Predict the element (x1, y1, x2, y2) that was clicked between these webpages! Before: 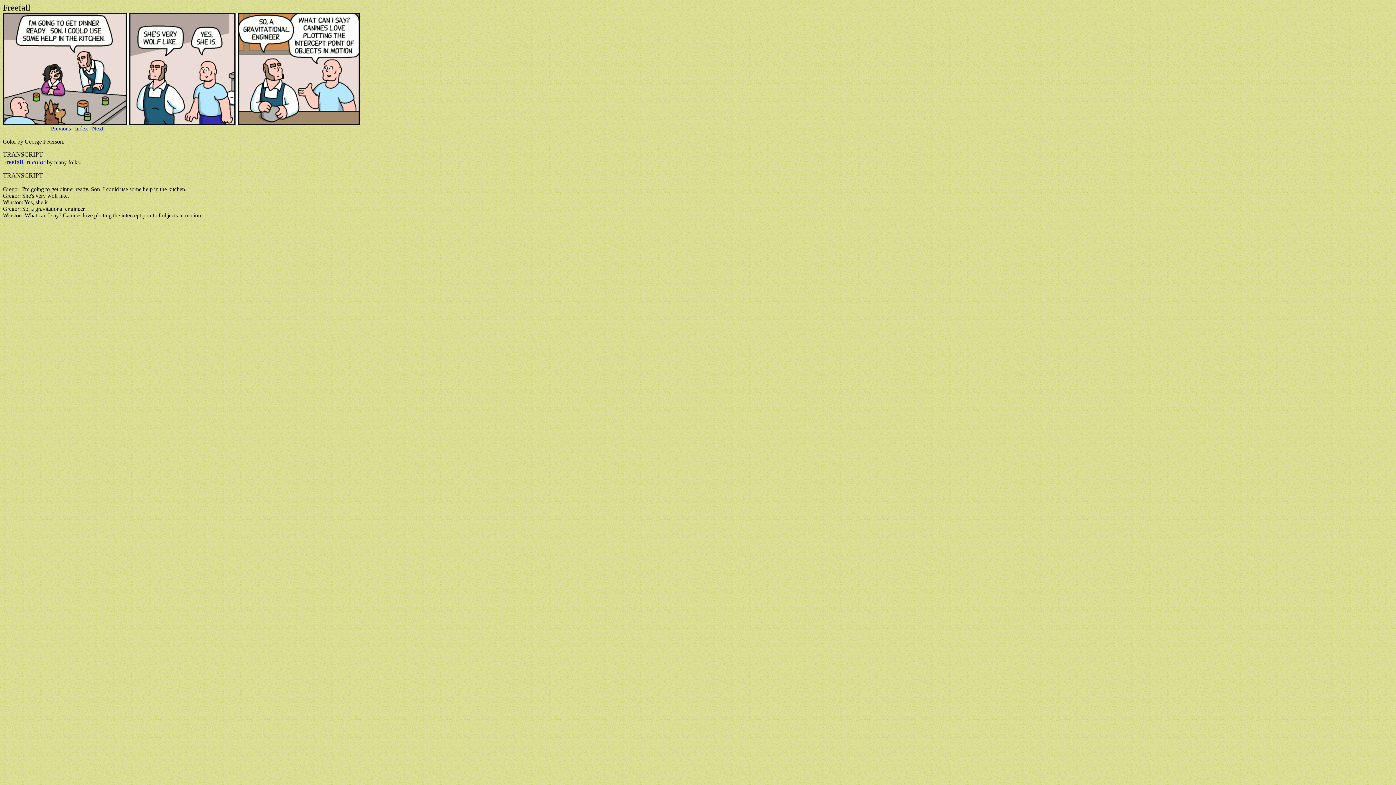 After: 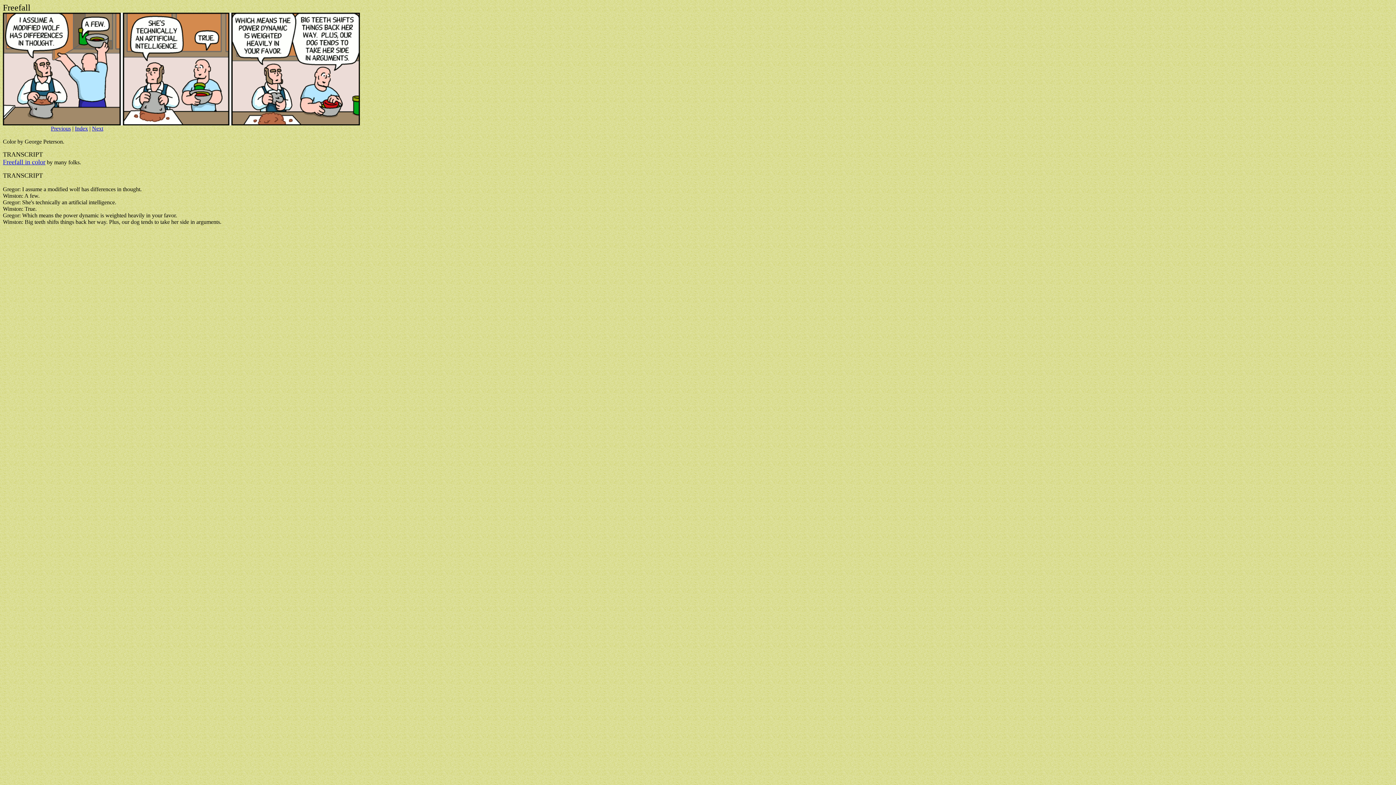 Action: label: Next bbox: (92, 125, 103, 131)